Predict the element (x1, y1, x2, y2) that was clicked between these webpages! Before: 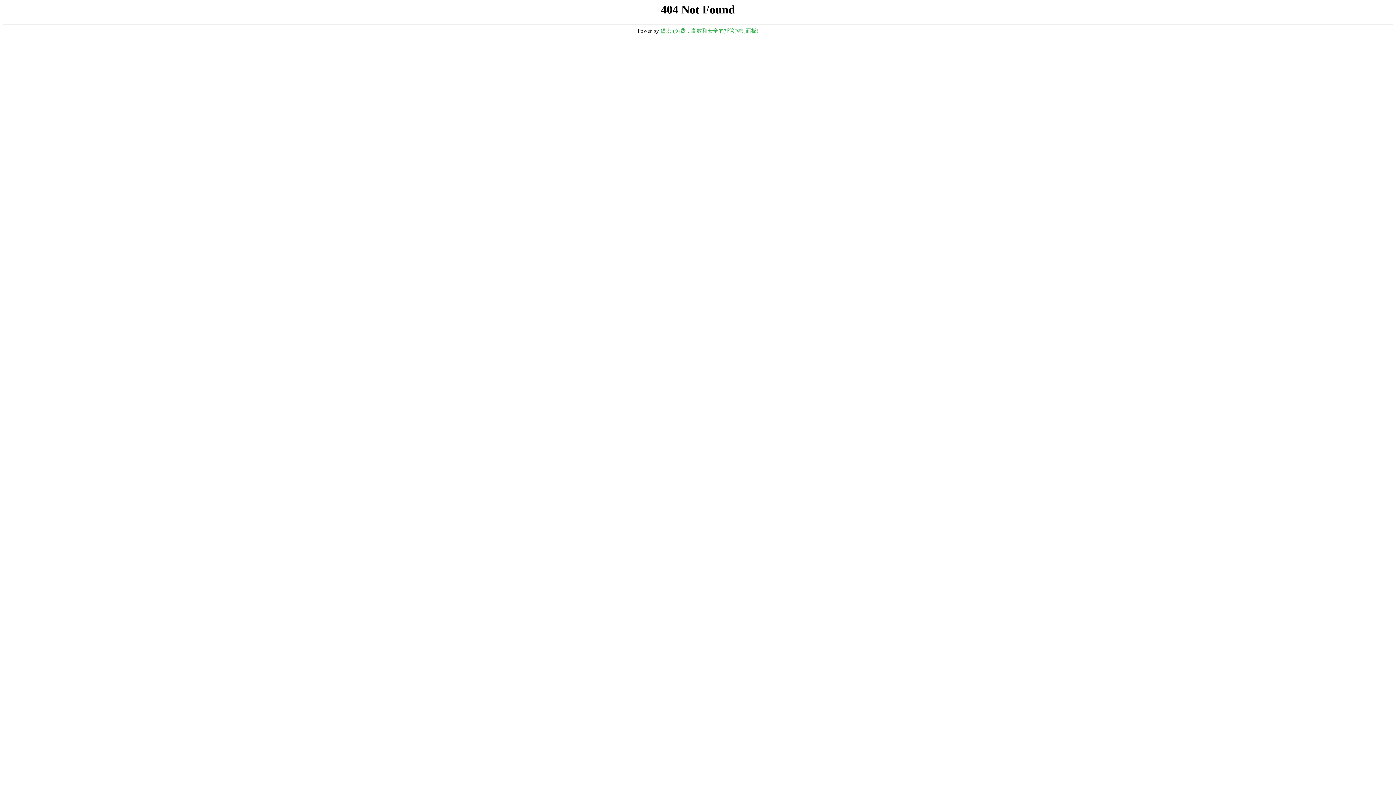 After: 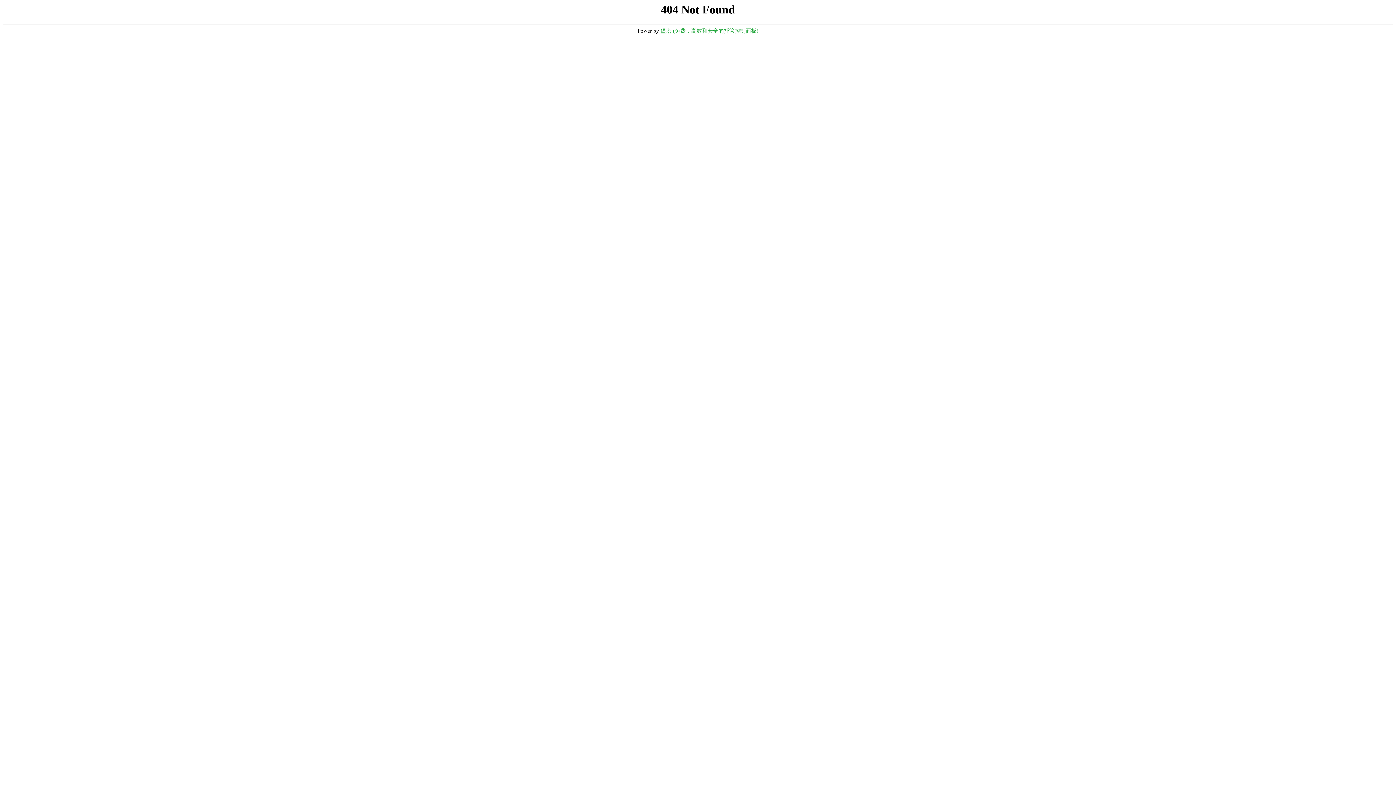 Action: bbox: (660, 28, 758, 33) label: 堡塔 (免费，高效和安全的托管控制面板)